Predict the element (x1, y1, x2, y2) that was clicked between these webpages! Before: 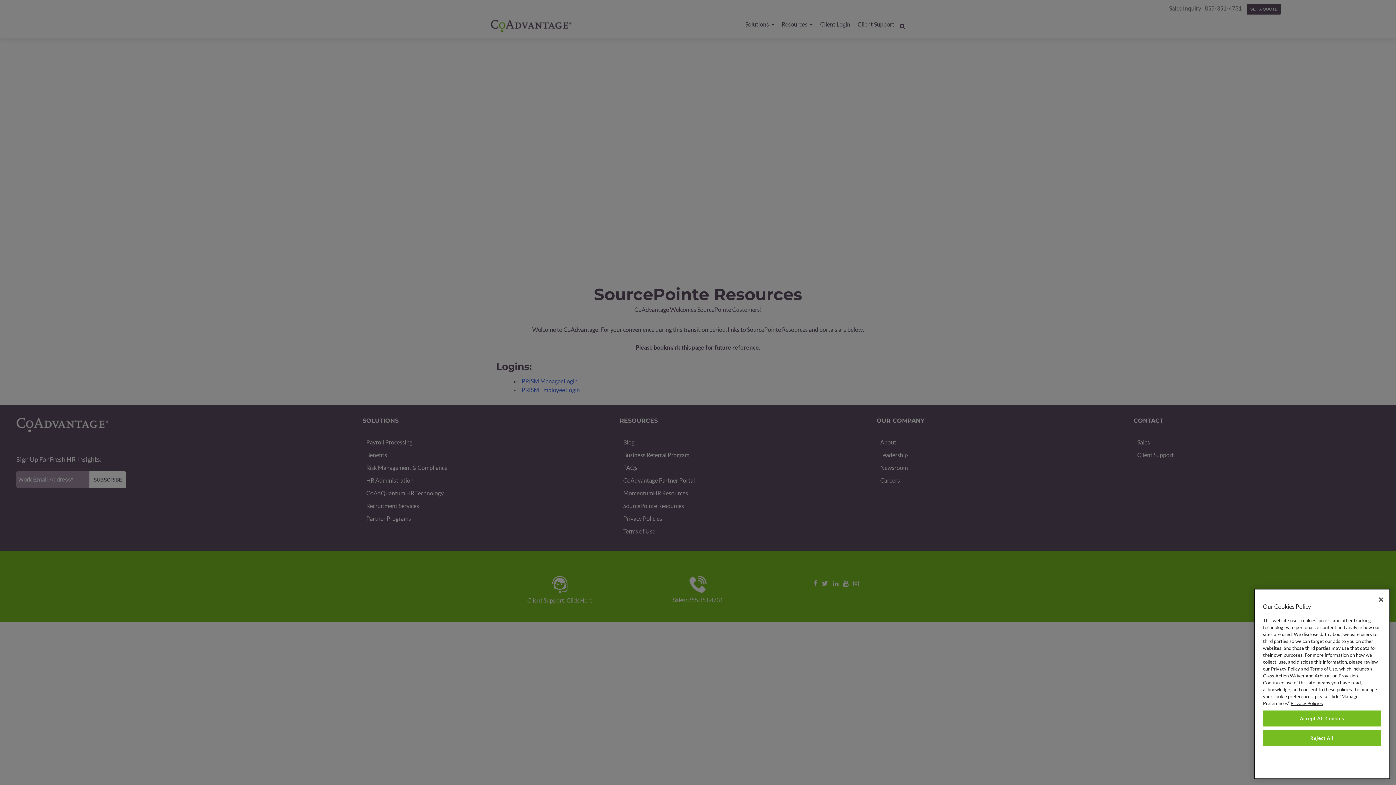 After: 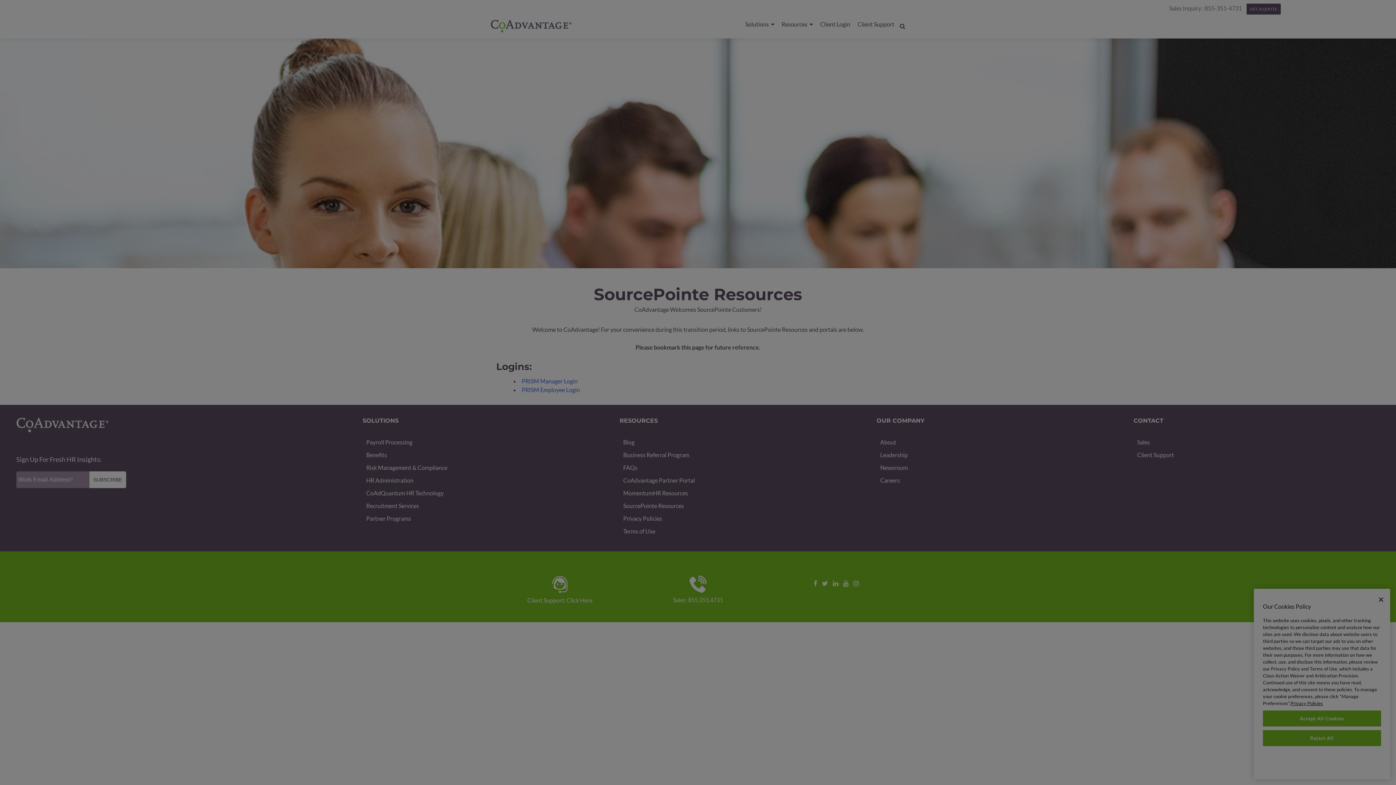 Action: label: Manage Preferences bbox: (1263, 749, 1381, 765)